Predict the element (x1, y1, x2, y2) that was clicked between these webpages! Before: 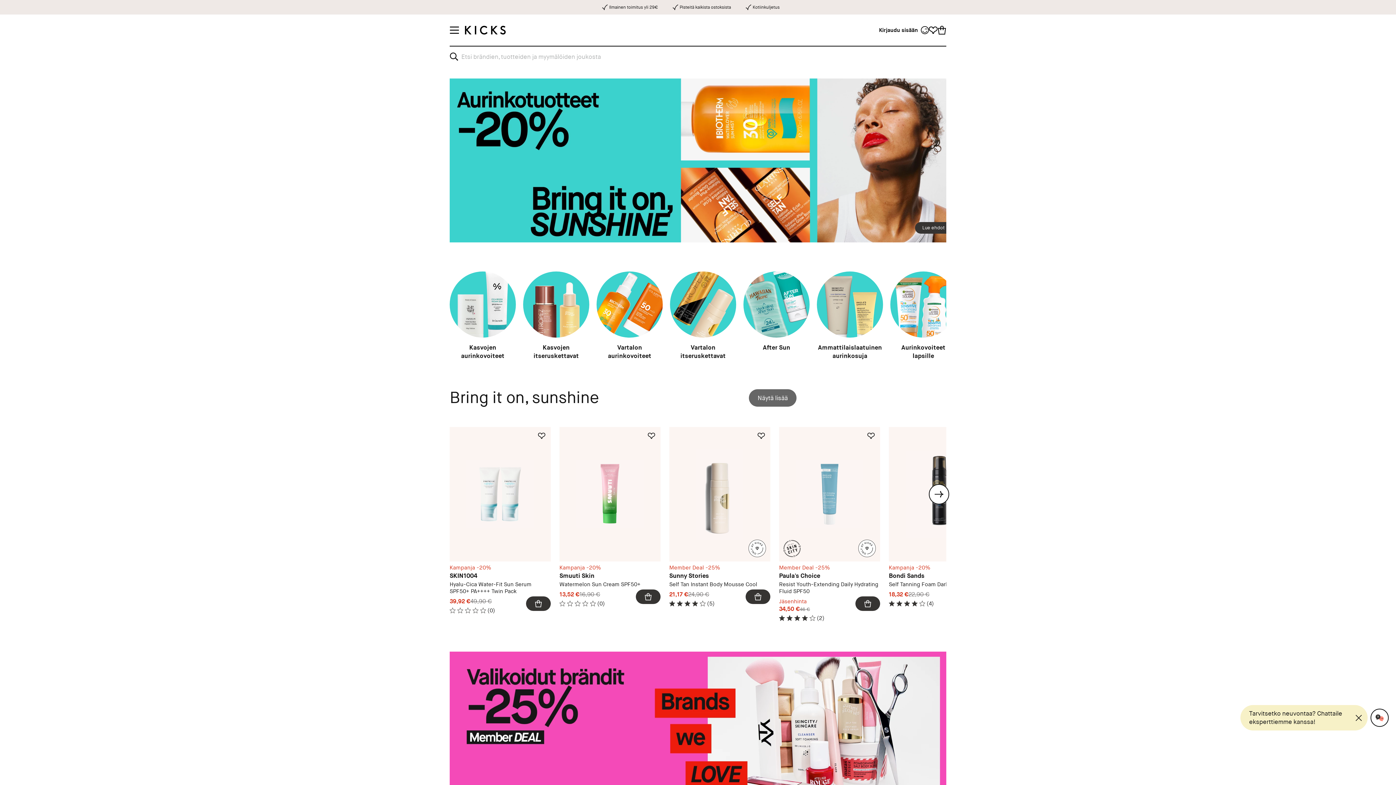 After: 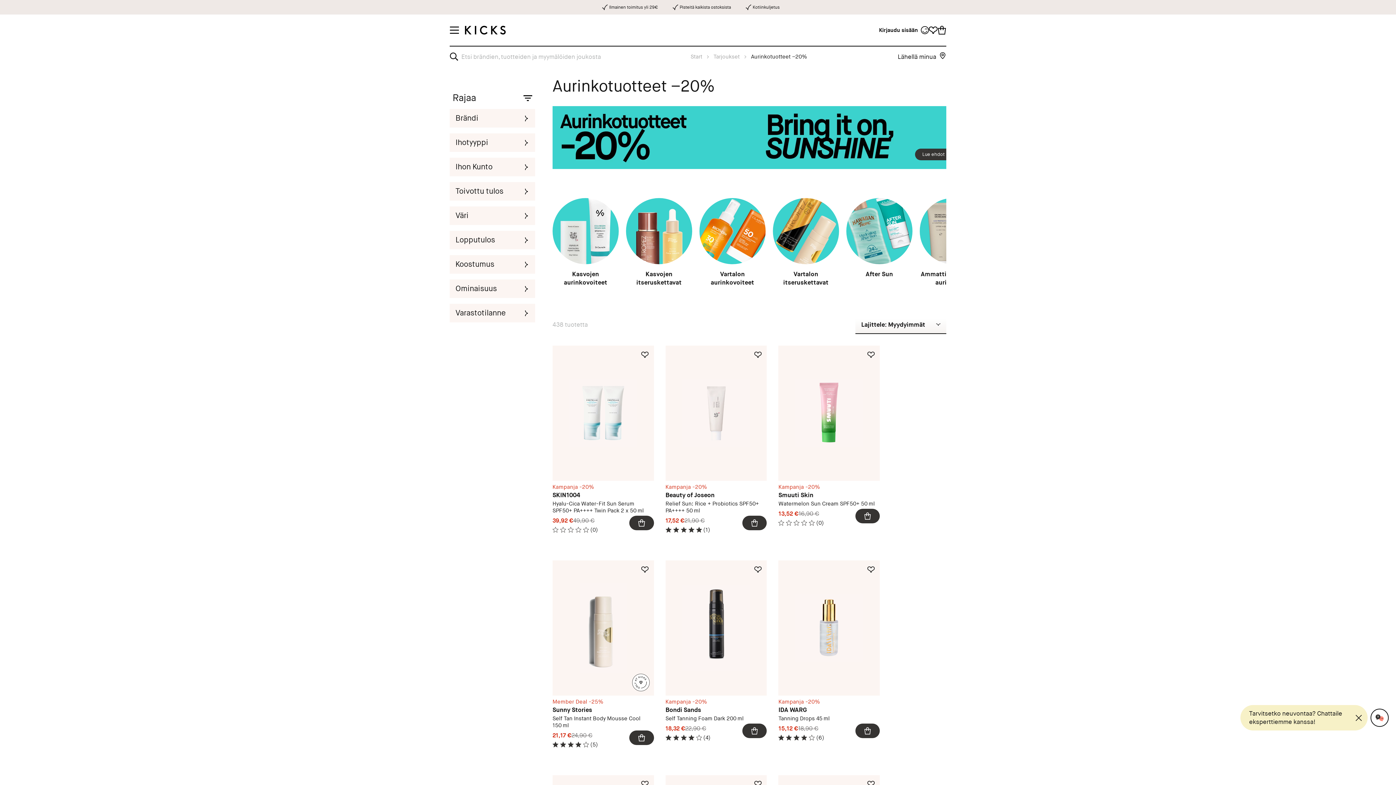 Action: bbox: (449, 78, 946, 242)